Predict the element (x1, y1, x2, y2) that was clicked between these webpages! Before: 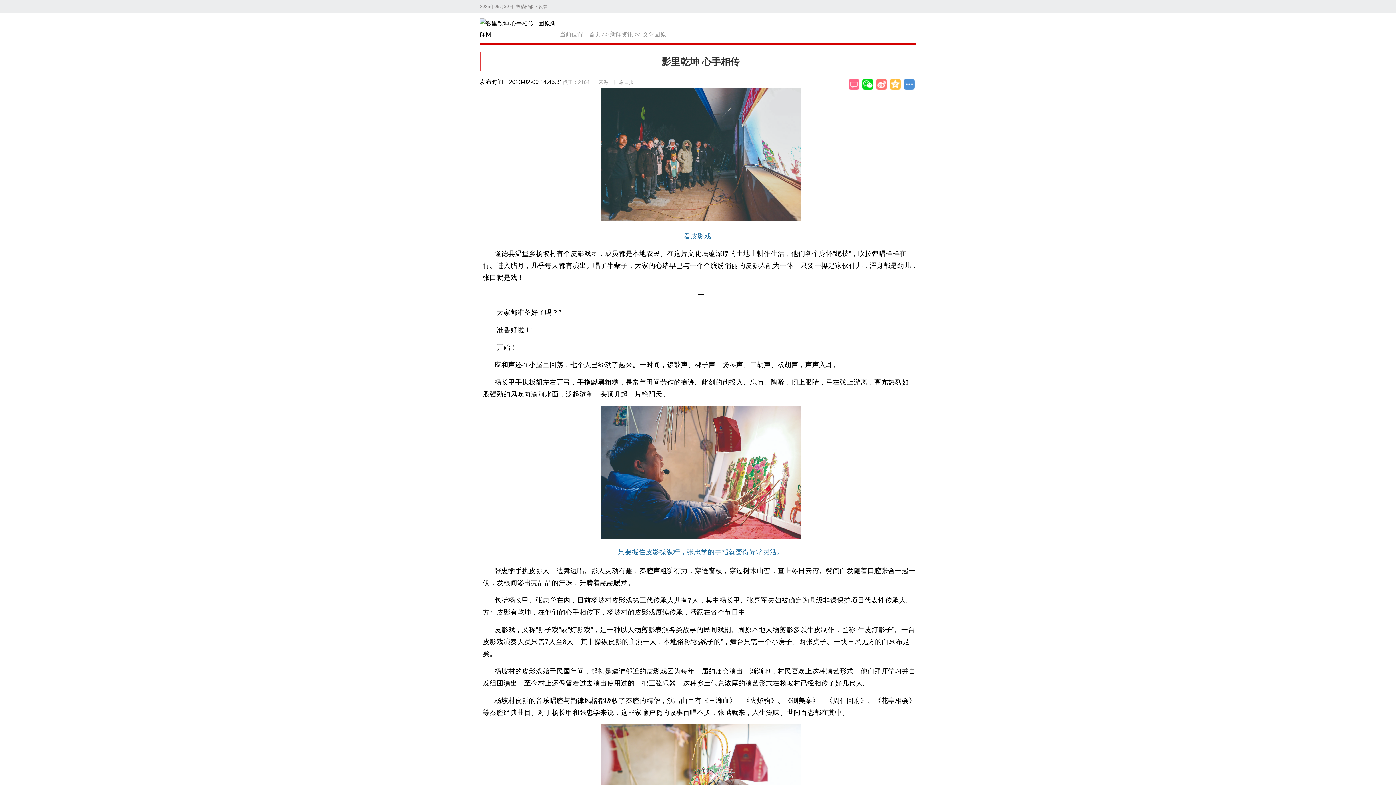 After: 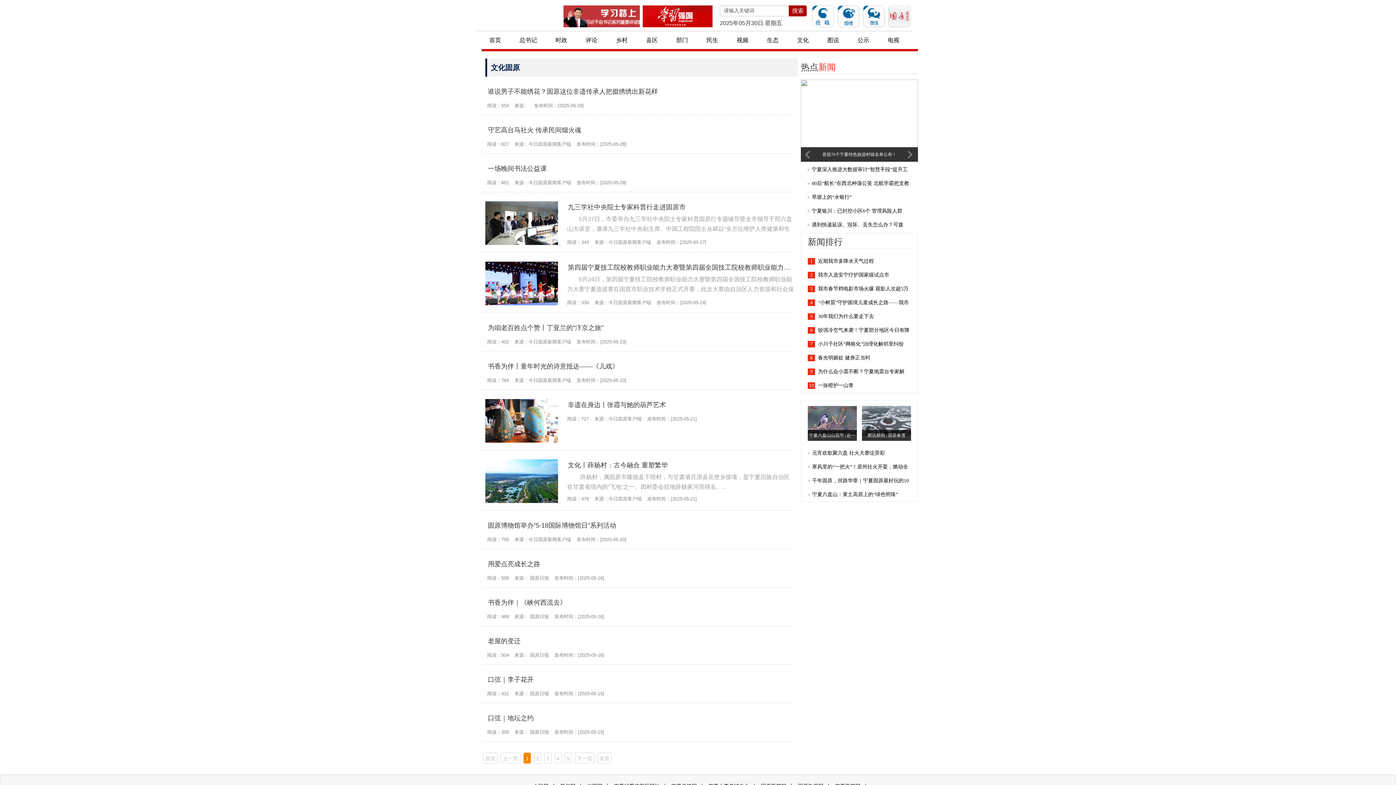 Action: label: 文化固原 bbox: (642, 31, 666, 37)